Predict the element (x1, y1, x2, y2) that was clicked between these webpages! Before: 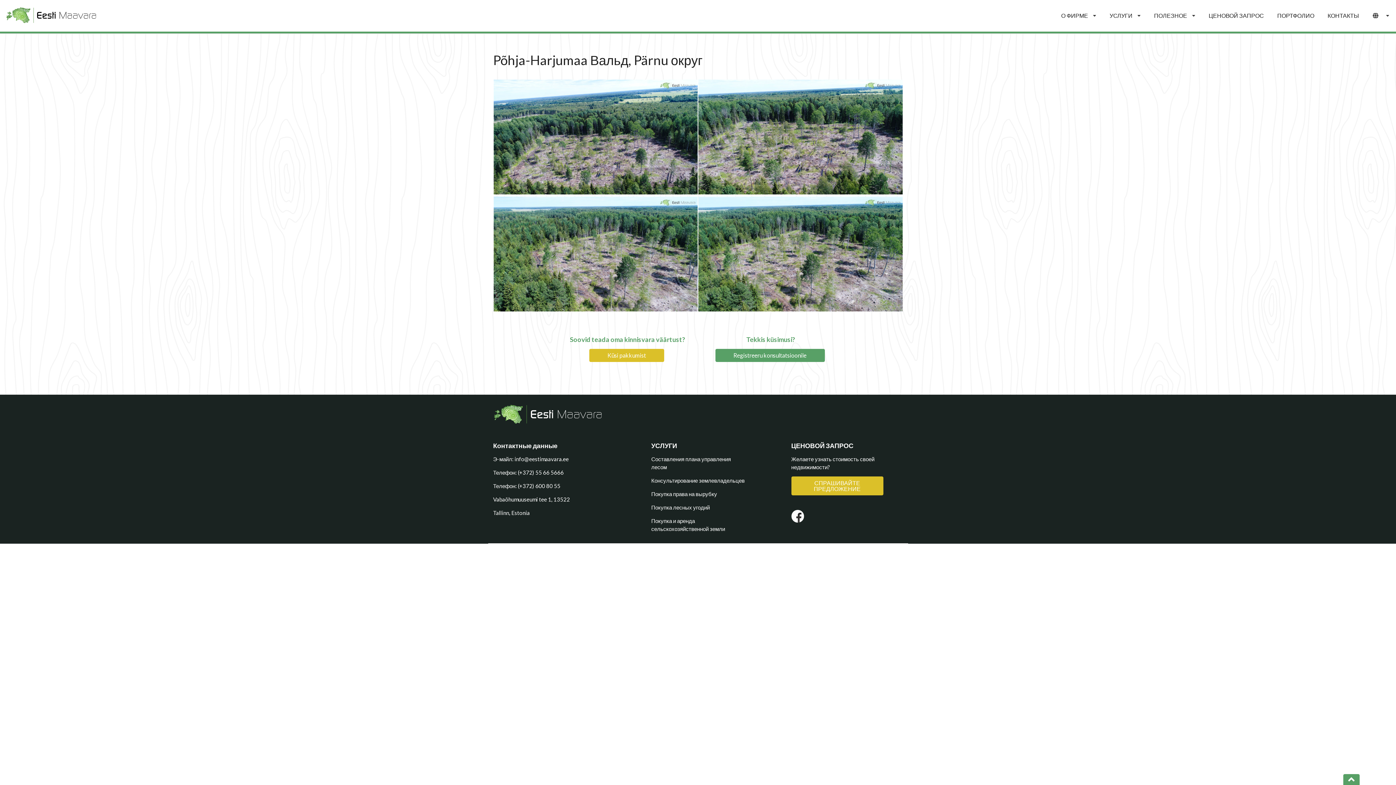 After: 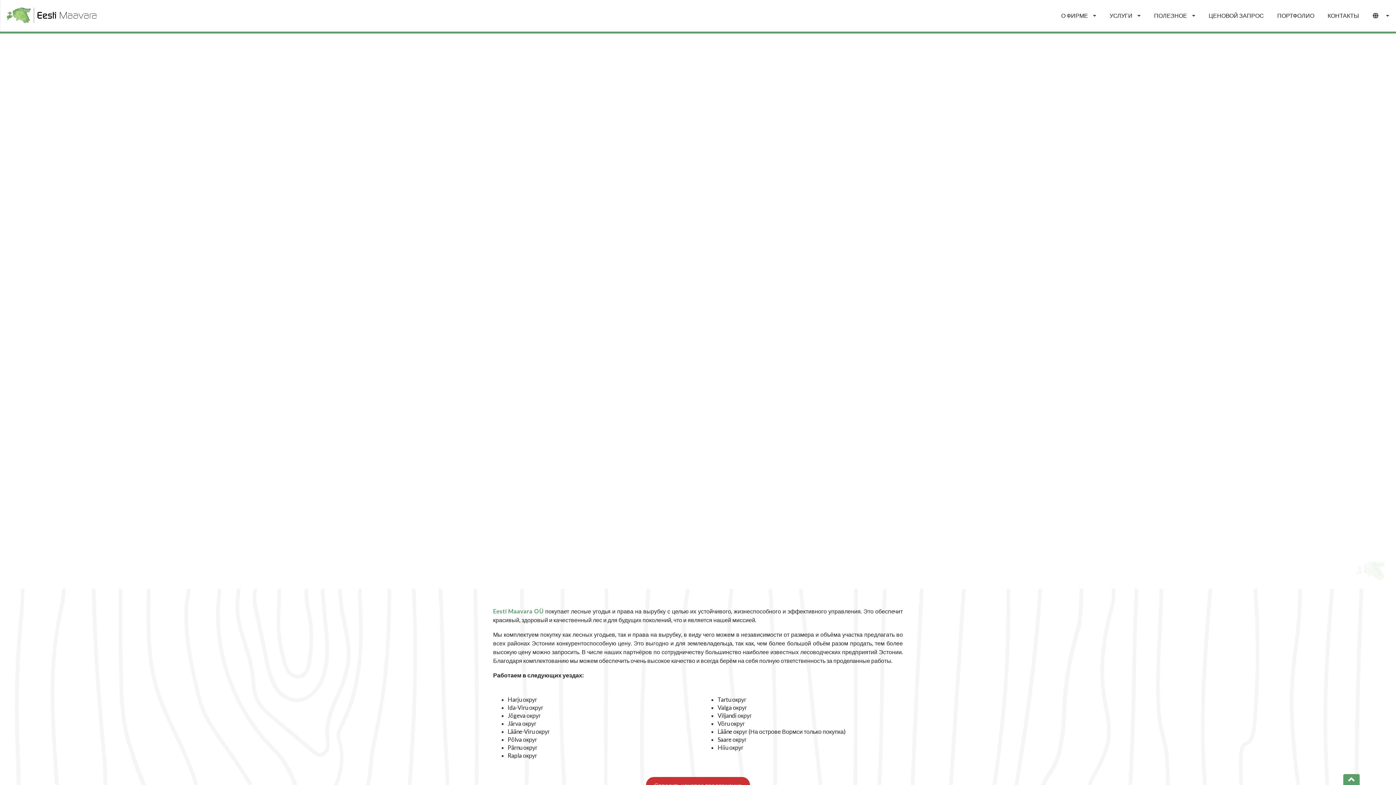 Action: bbox: (651, 504, 710, 510) label: Покупка лесных угодий